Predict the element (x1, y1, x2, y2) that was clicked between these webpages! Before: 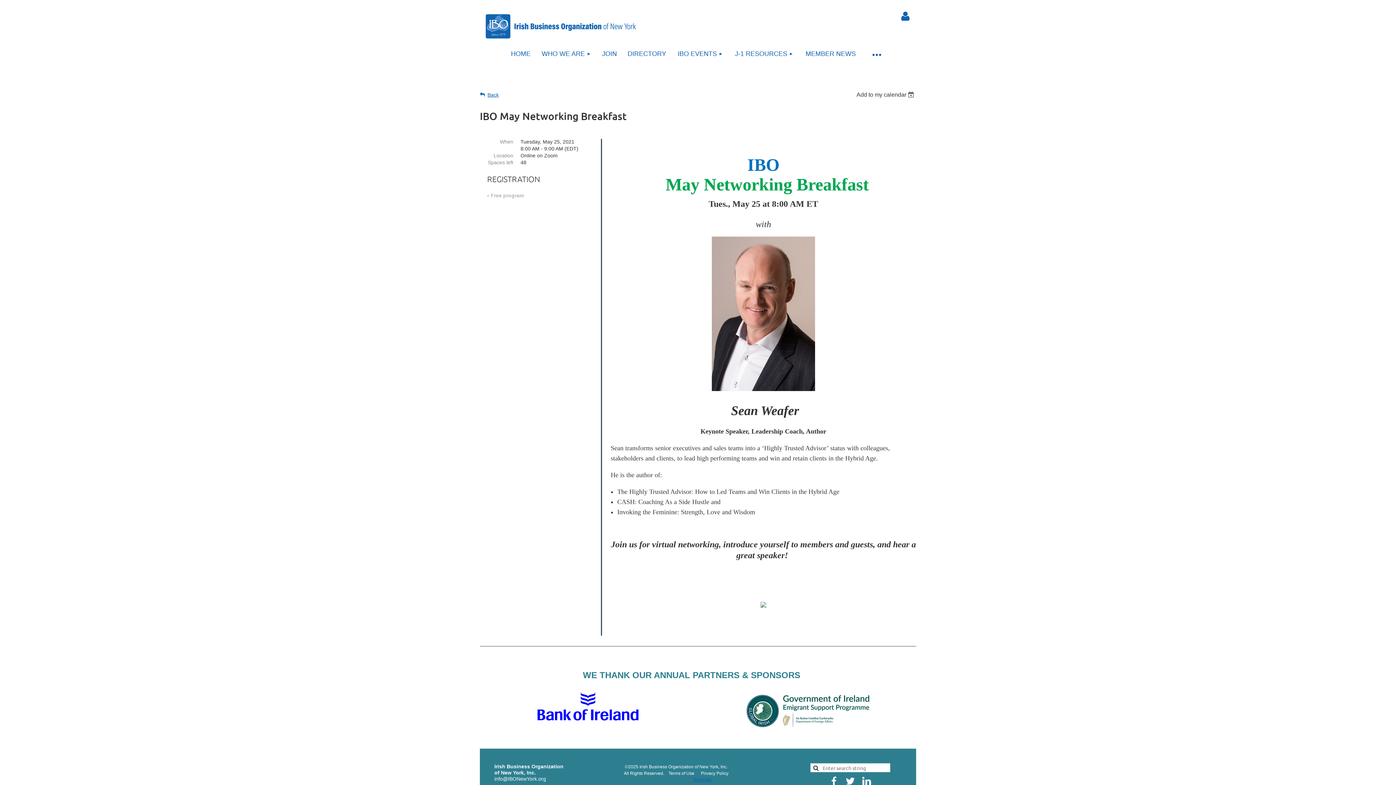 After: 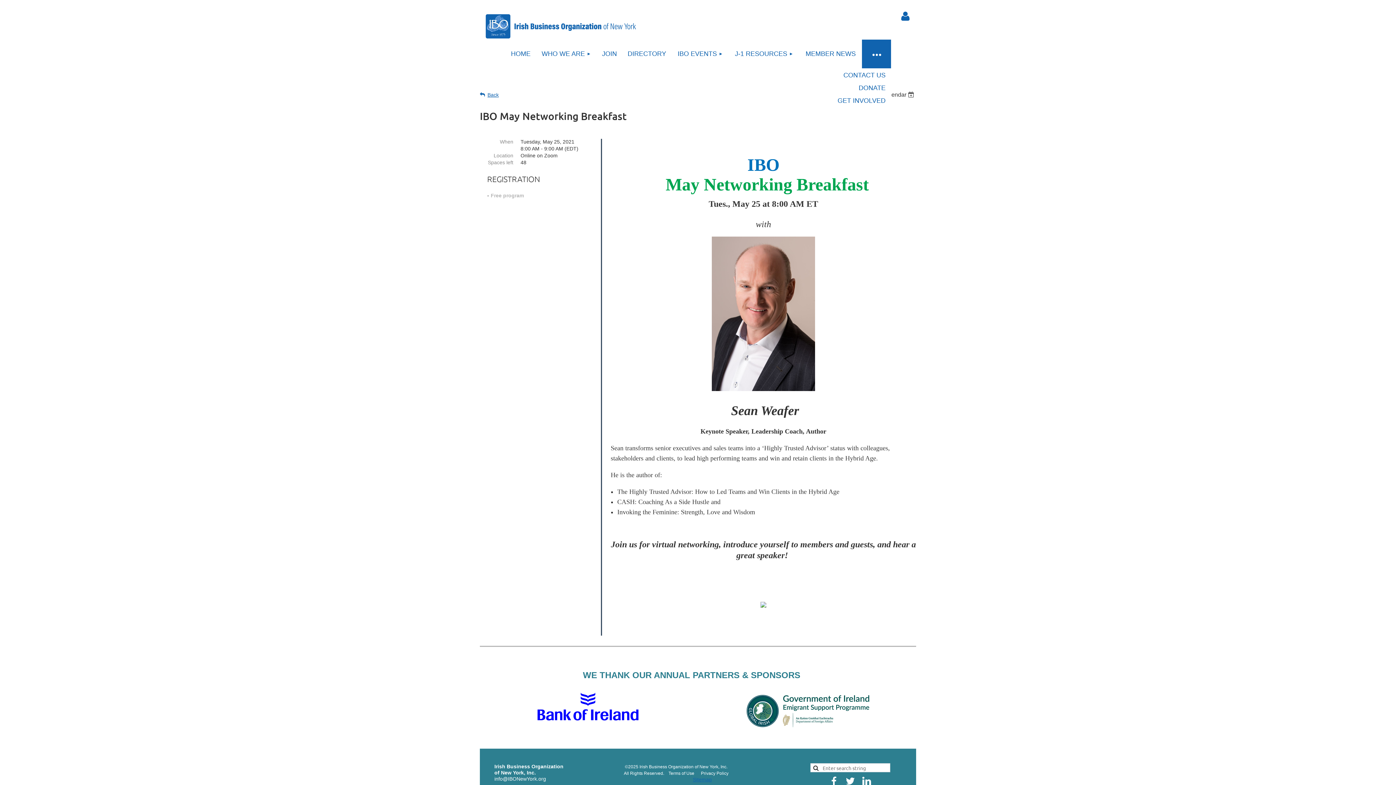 Action: label: ≡ bbox: (862, 39, 891, 68)